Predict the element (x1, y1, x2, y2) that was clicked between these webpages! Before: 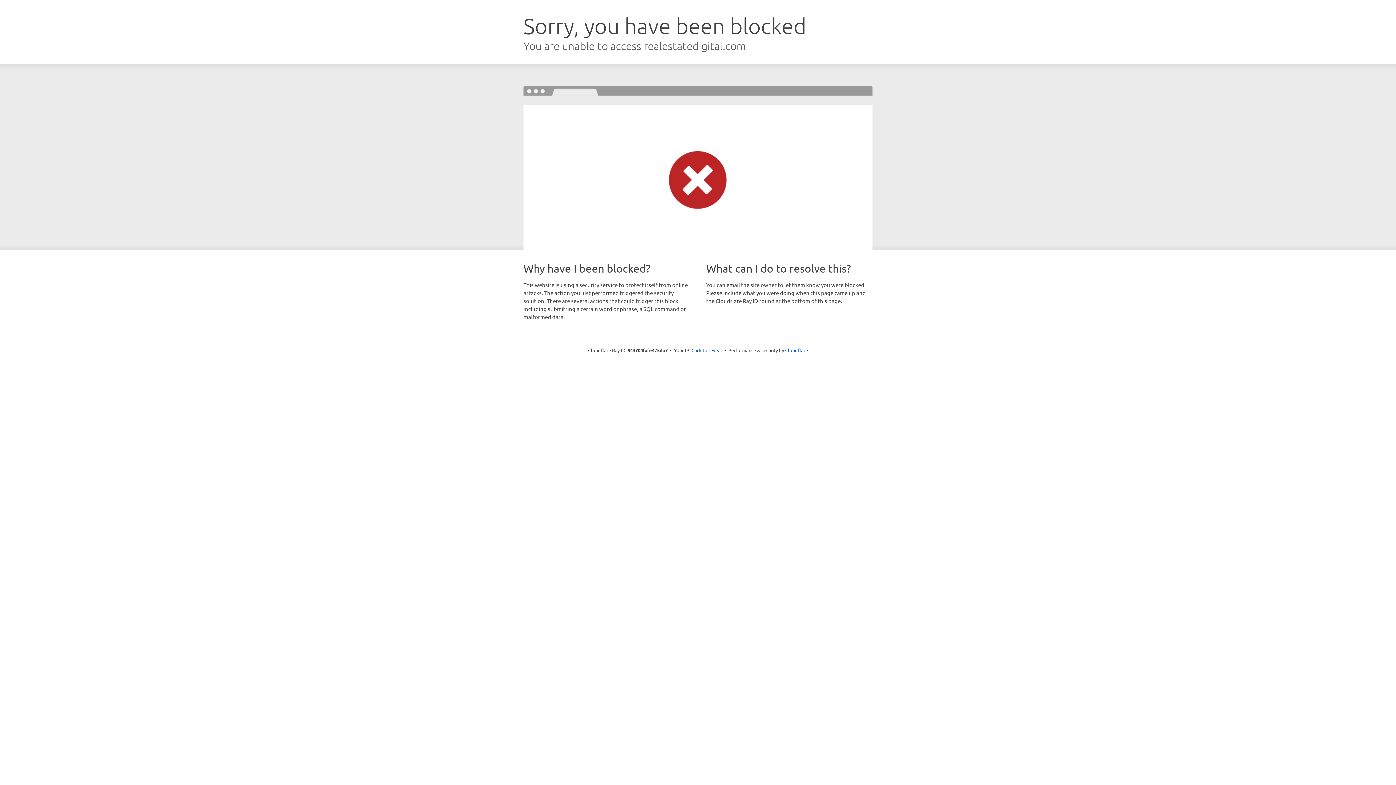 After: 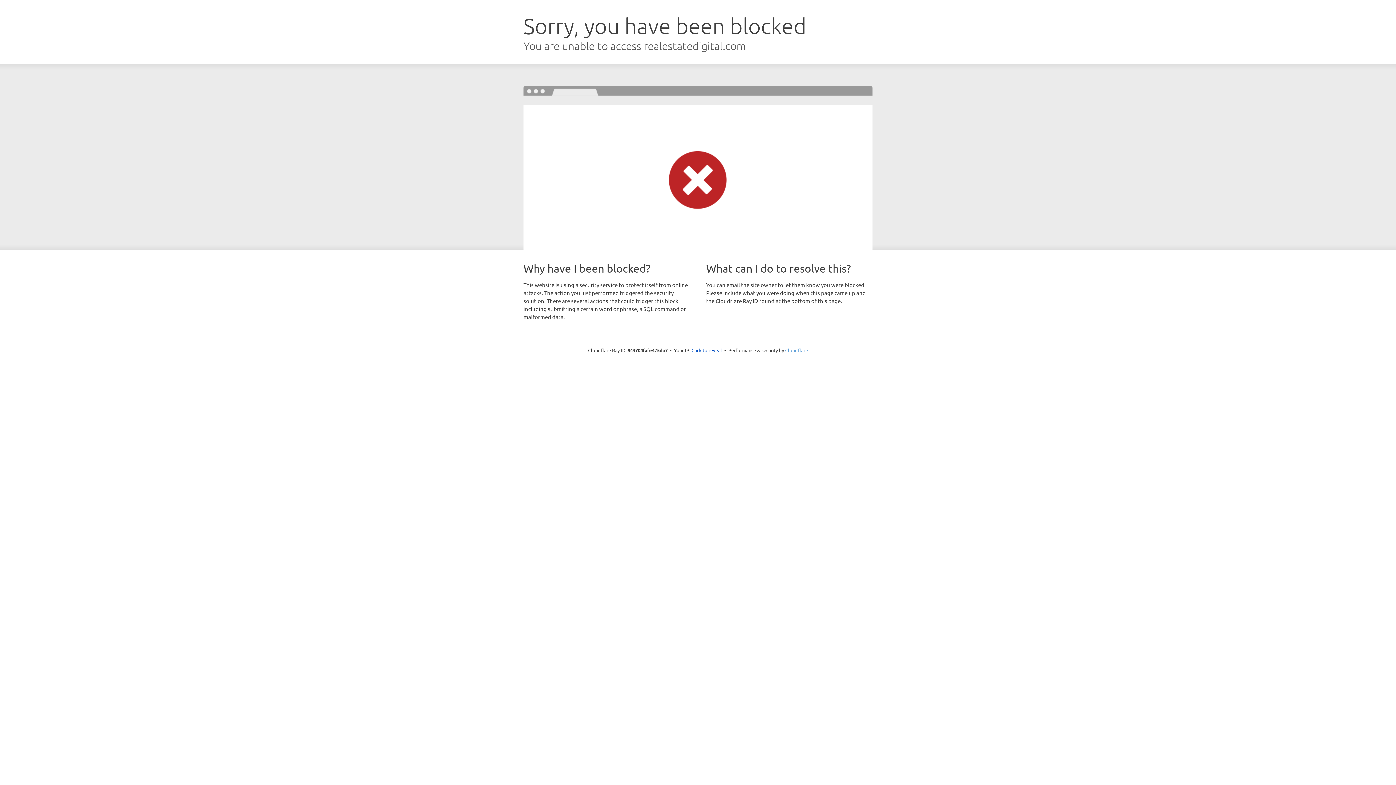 Action: bbox: (785, 347, 808, 353) label: Cloudflare